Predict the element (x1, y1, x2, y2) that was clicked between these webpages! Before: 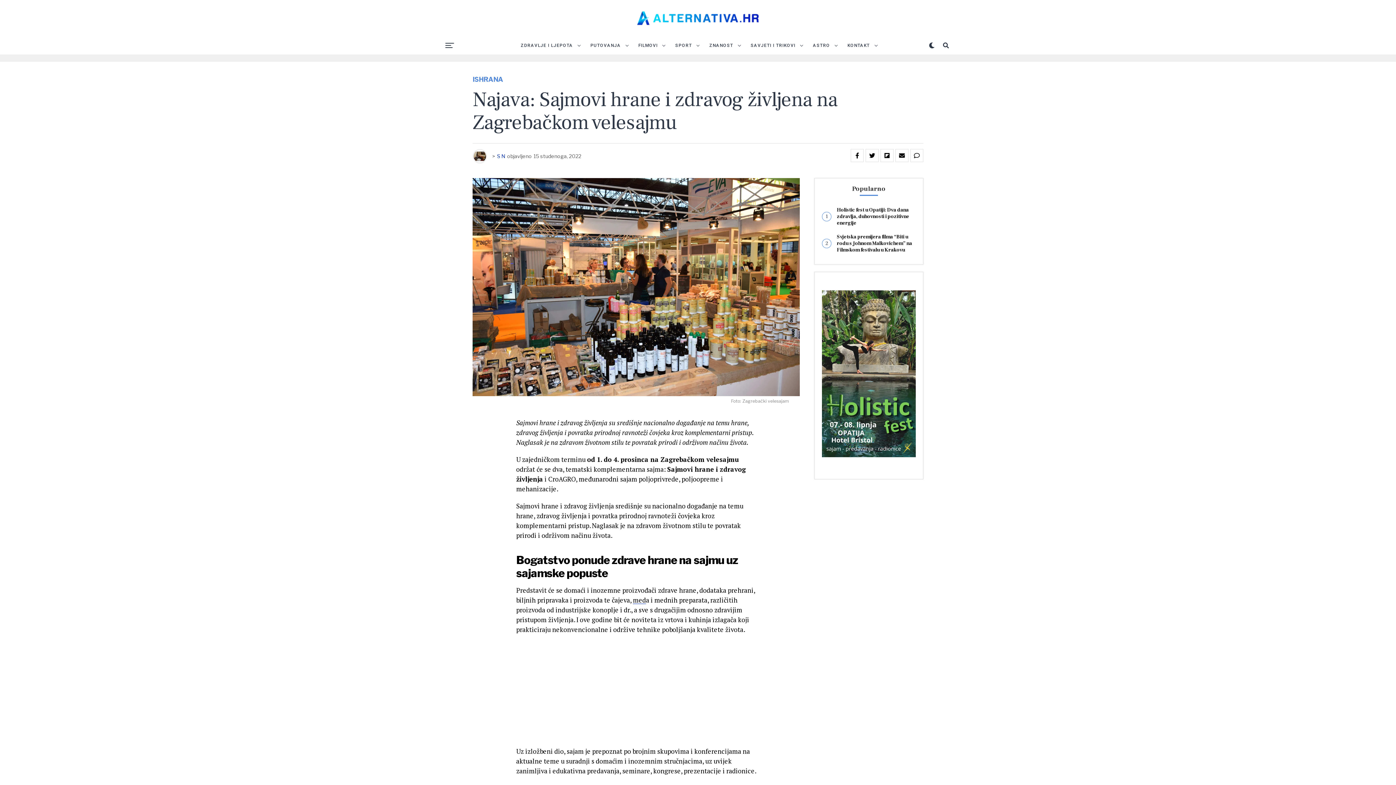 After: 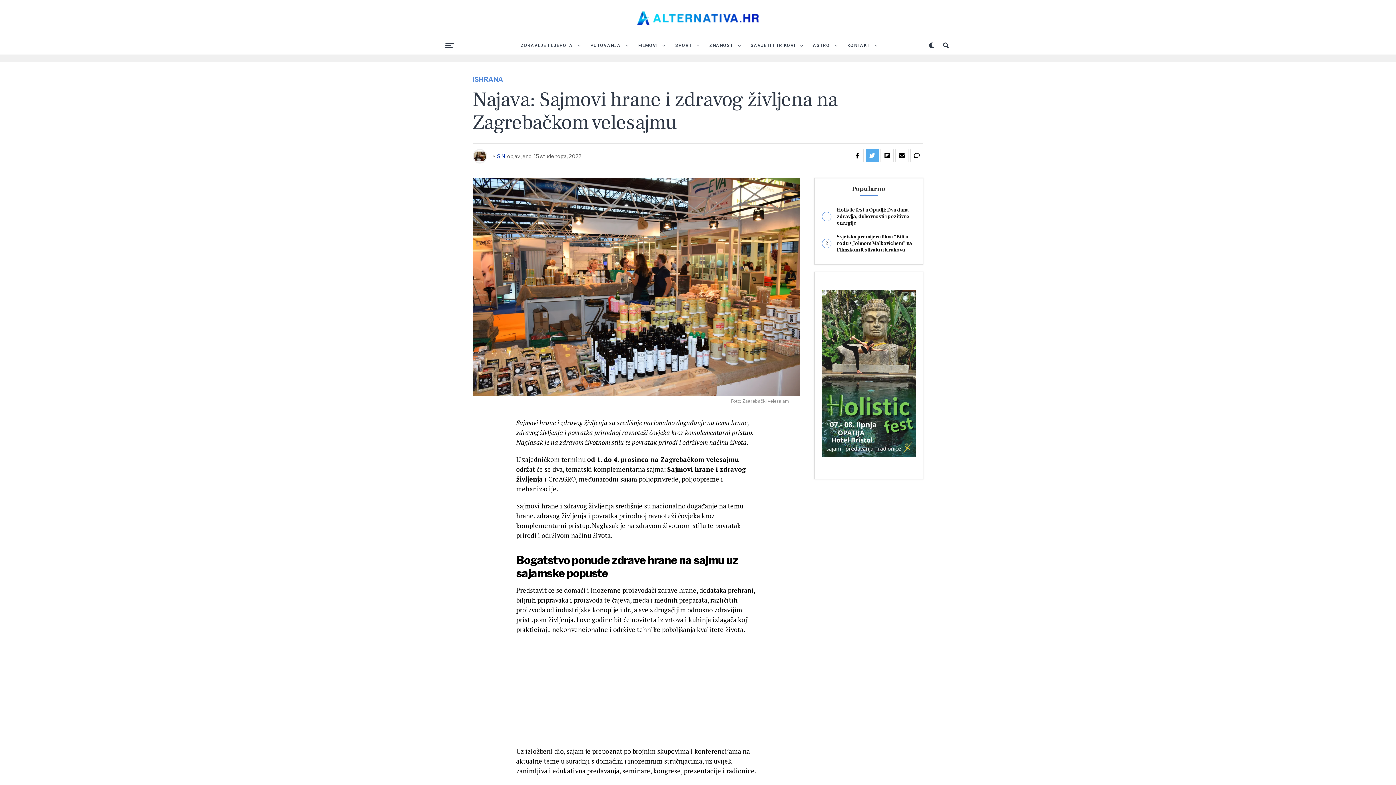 Action: bbox: (865, 149, 878, 162)